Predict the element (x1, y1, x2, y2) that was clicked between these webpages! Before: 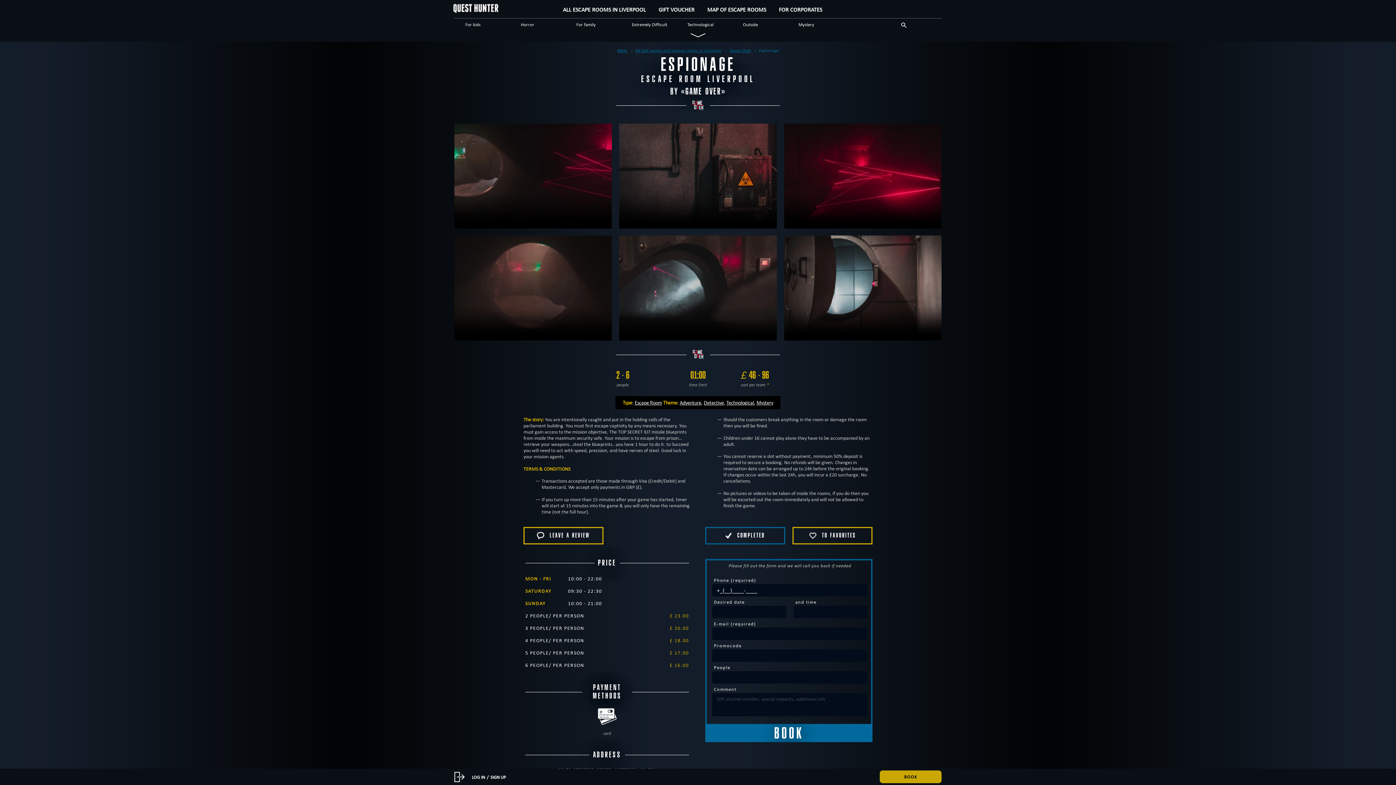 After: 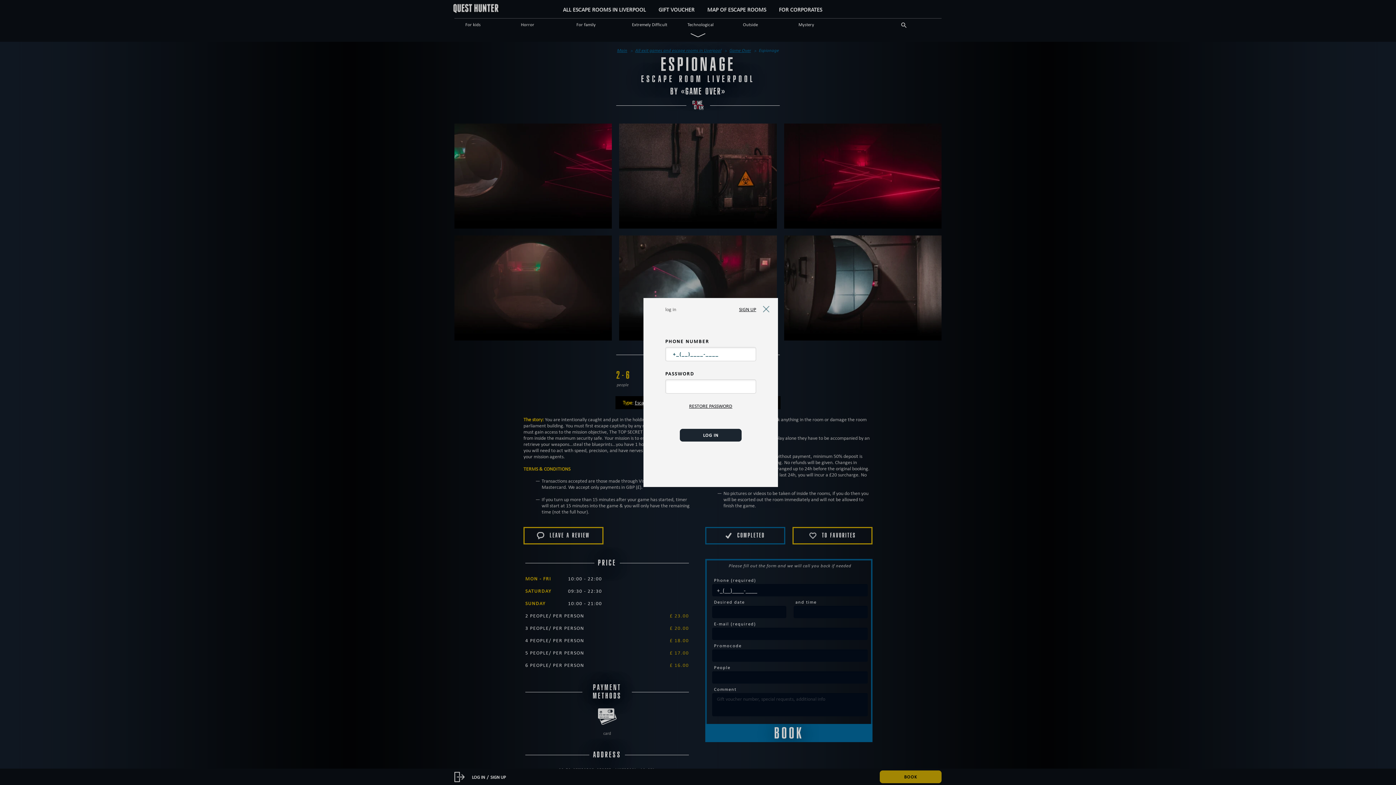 Action: bbox: (472, 774, 485, 780) label: LOG IN